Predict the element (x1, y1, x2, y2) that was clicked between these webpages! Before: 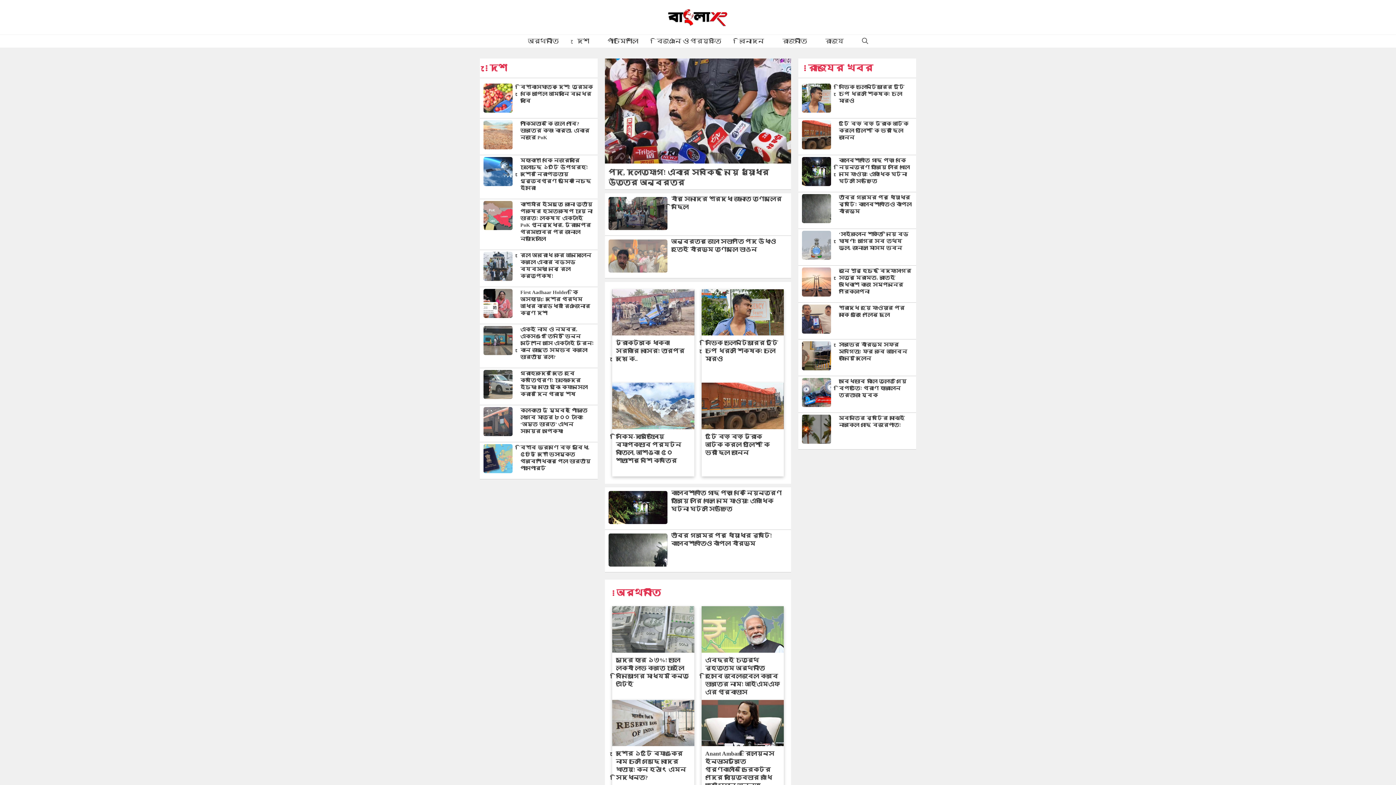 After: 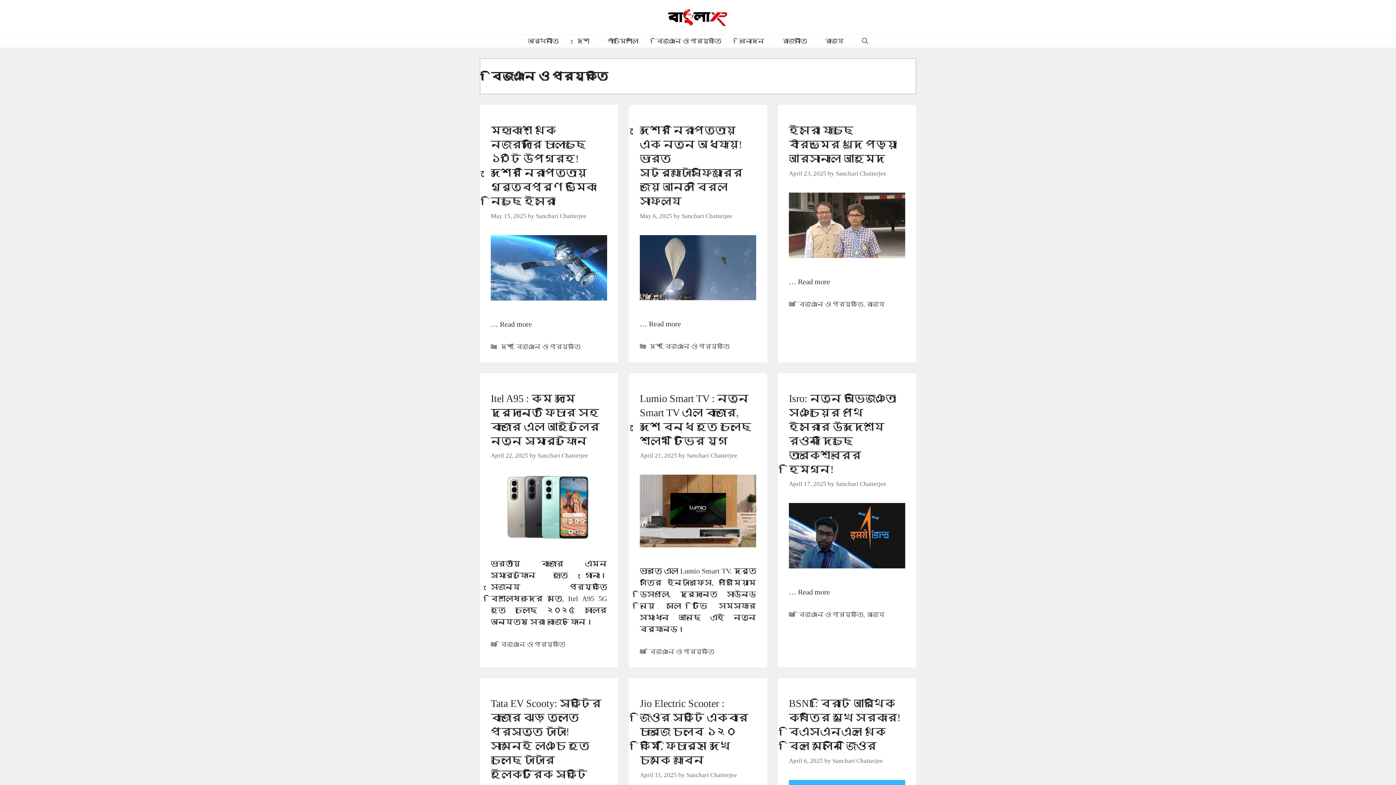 Action: label: বিজ্ঞান ও প্রযুক্তি bbox: (647, 34, 730, 47)